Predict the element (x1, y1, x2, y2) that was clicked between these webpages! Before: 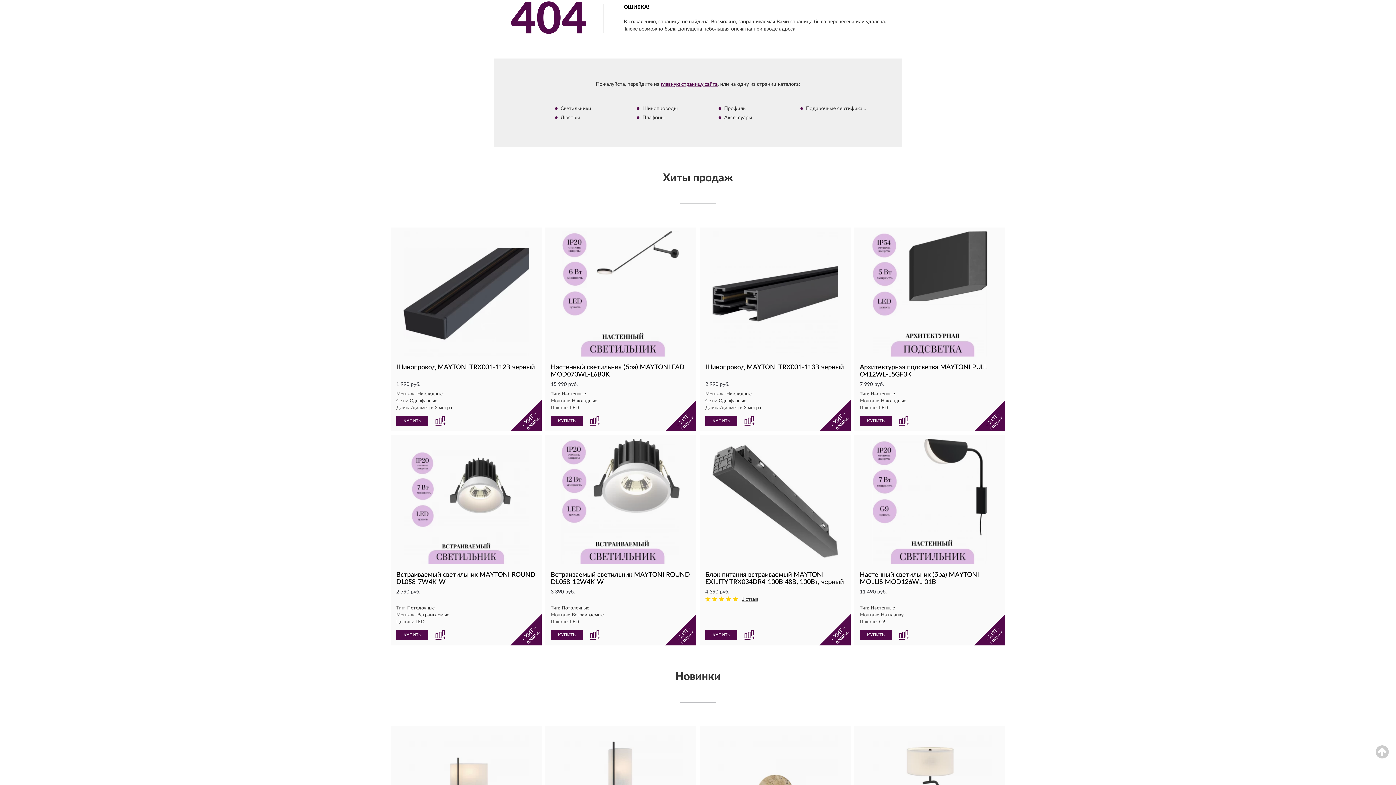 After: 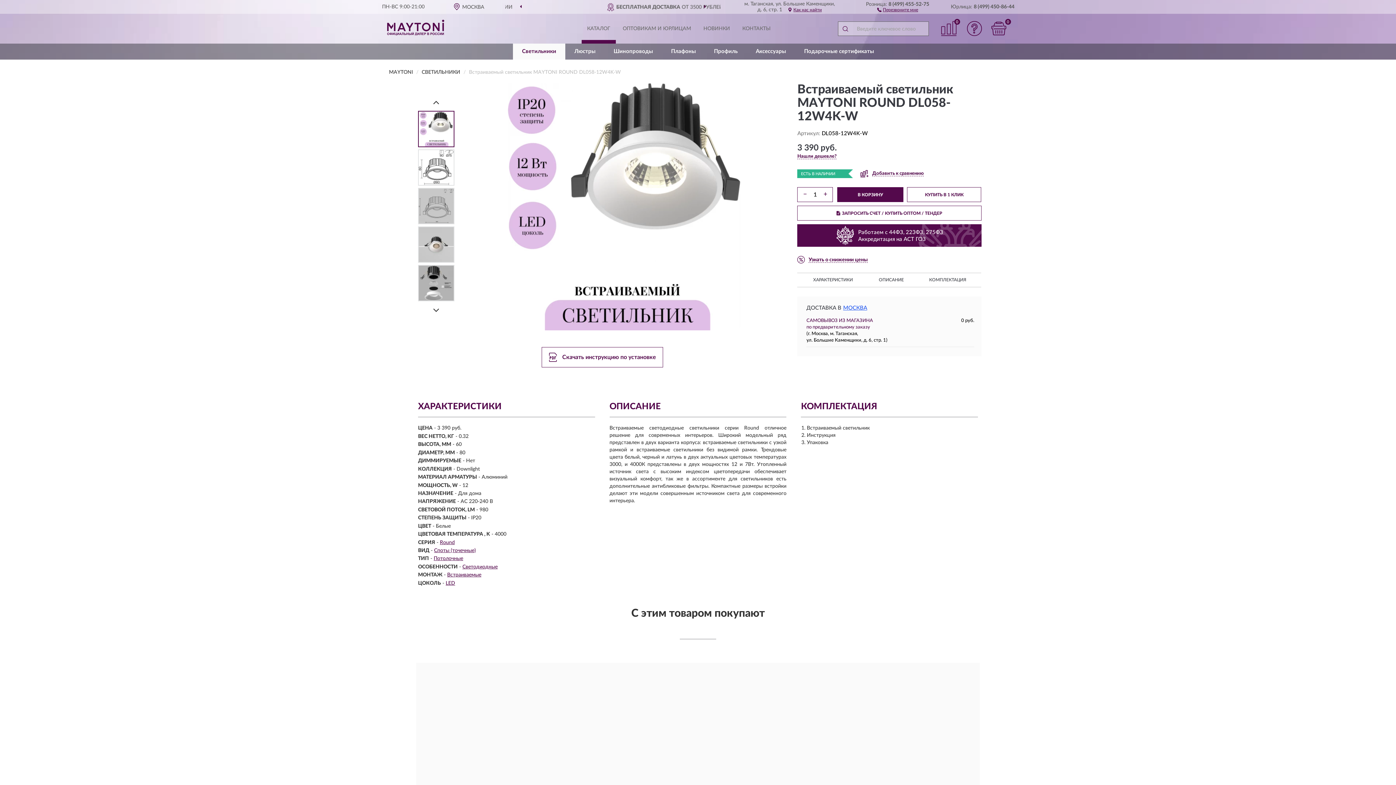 Action: label: КУПИТЬ bbox: (550, 630, 582, 640)